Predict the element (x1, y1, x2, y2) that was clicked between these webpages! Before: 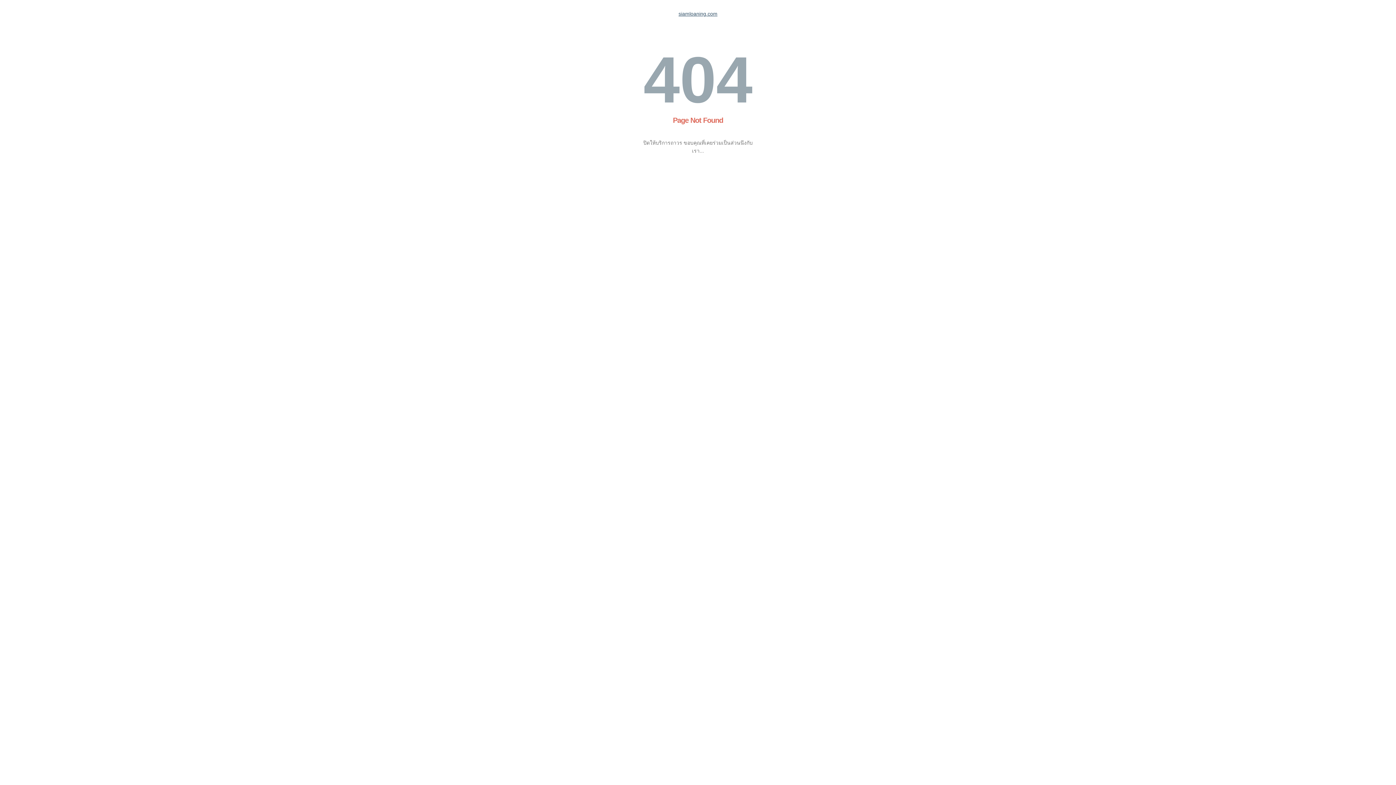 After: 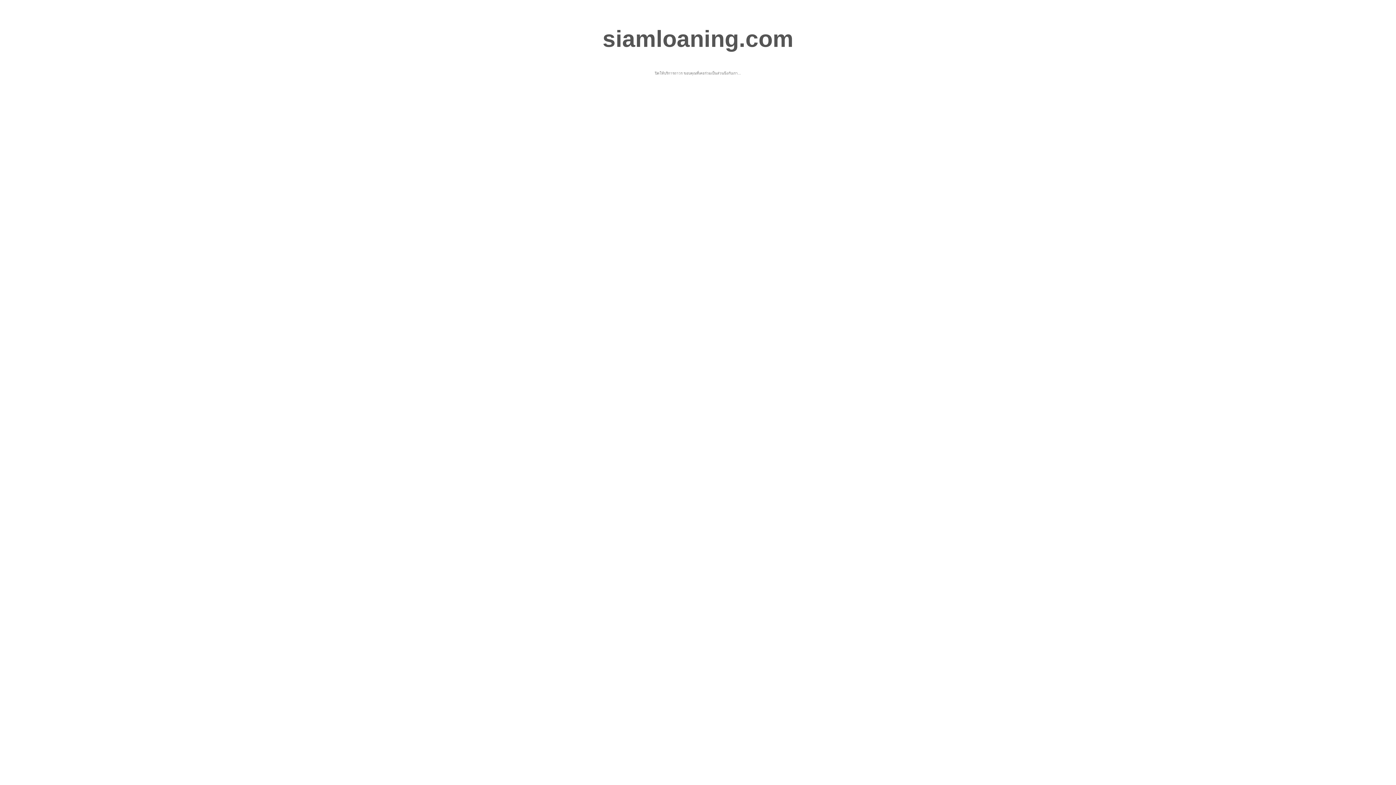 Action: label: siamloaning.com bbox: (678, 10, 717, 16)